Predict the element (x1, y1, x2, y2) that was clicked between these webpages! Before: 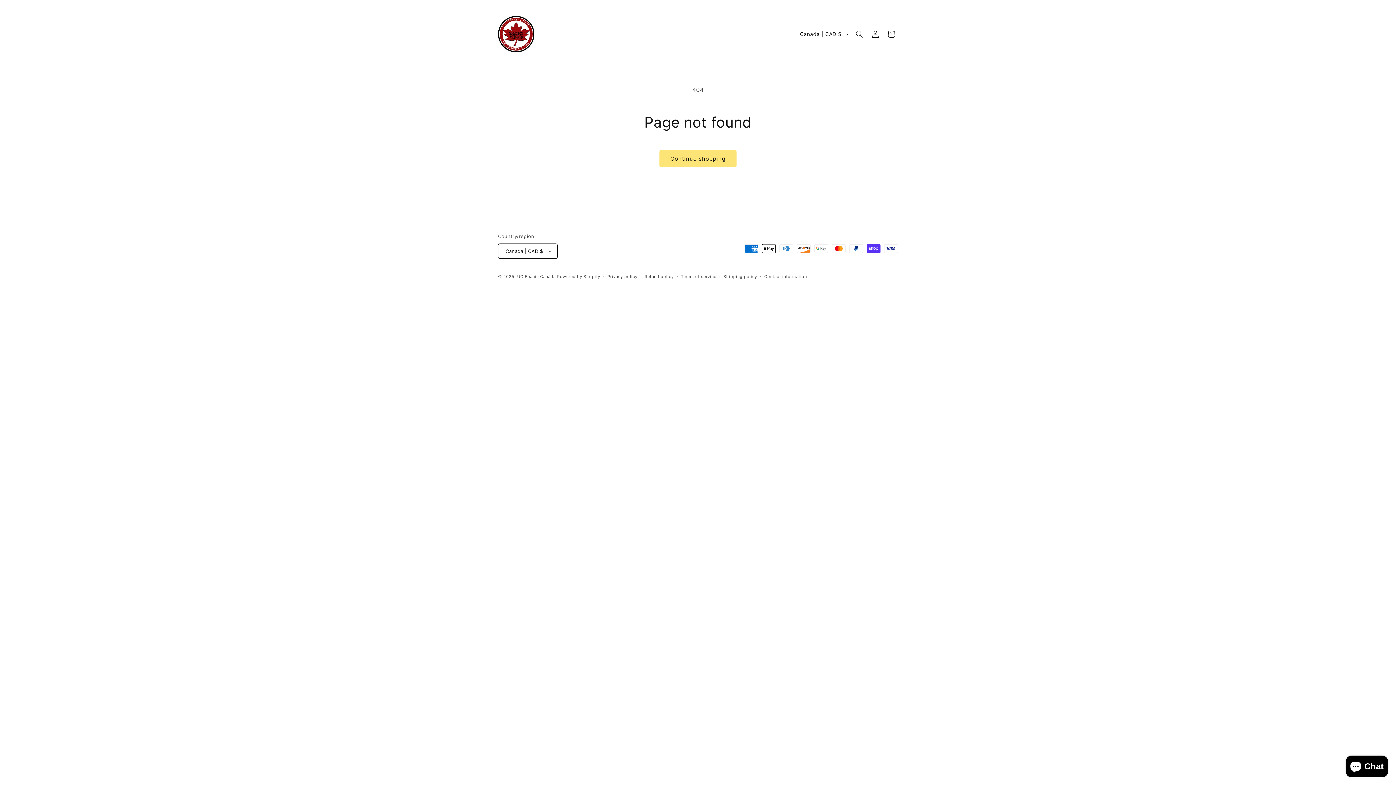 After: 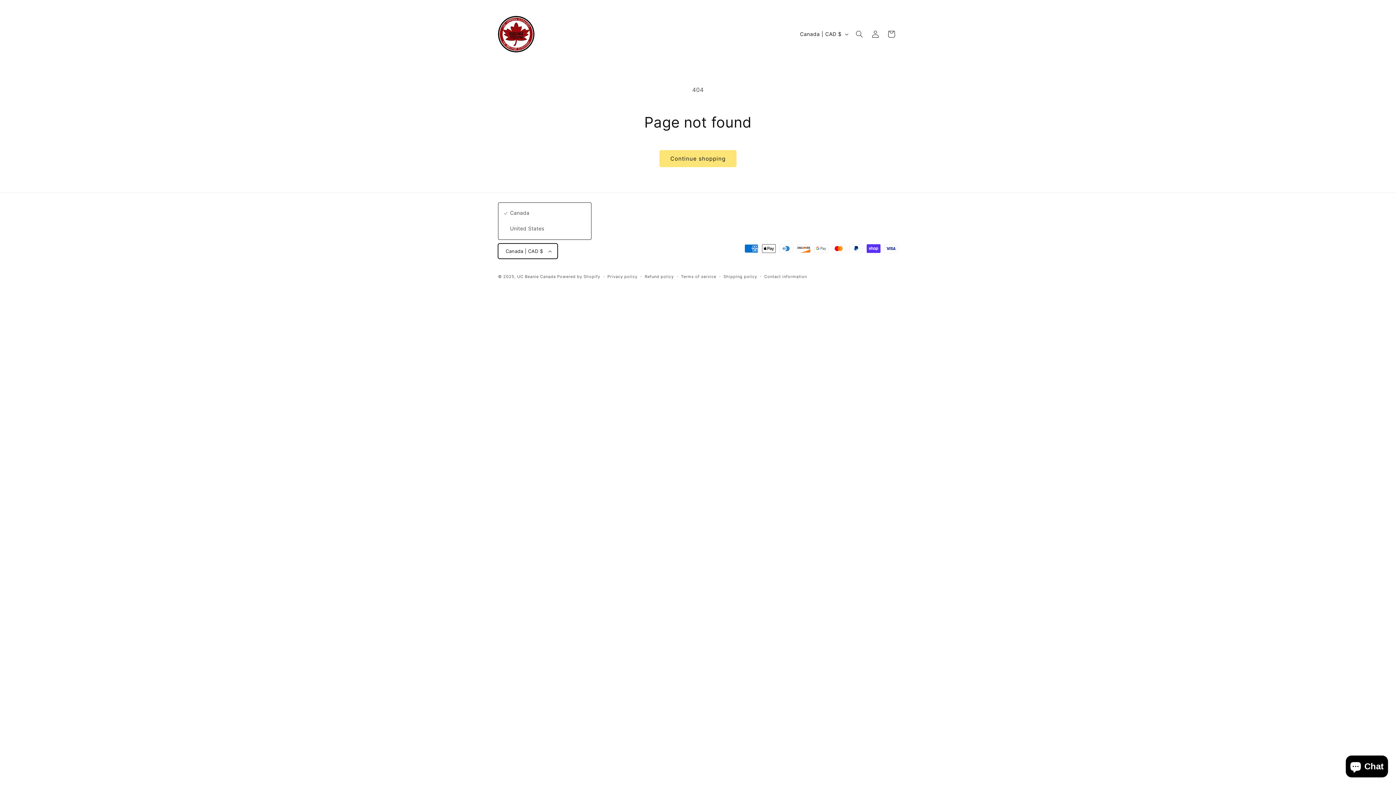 Action: bbox: (498, 243, 557, 258) label: Canada | CAD $